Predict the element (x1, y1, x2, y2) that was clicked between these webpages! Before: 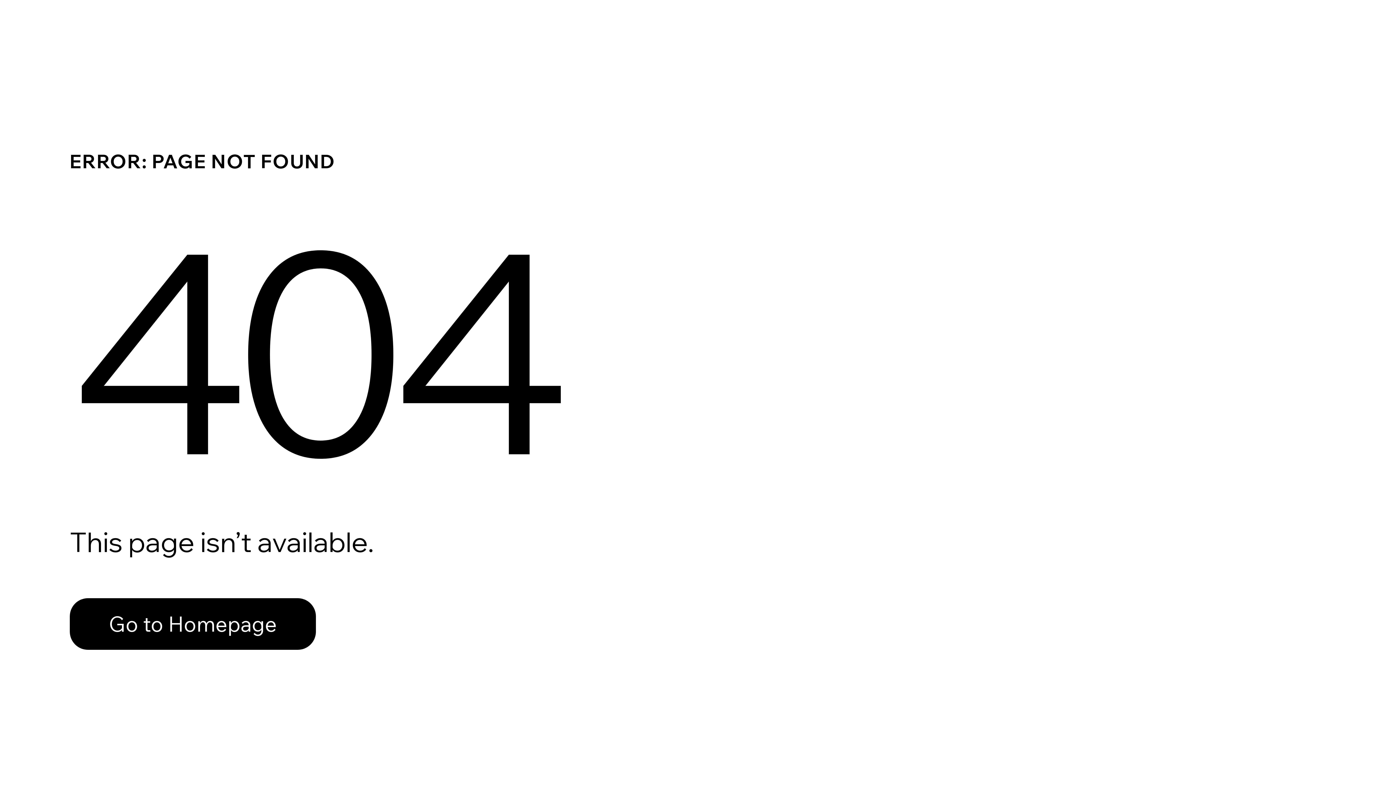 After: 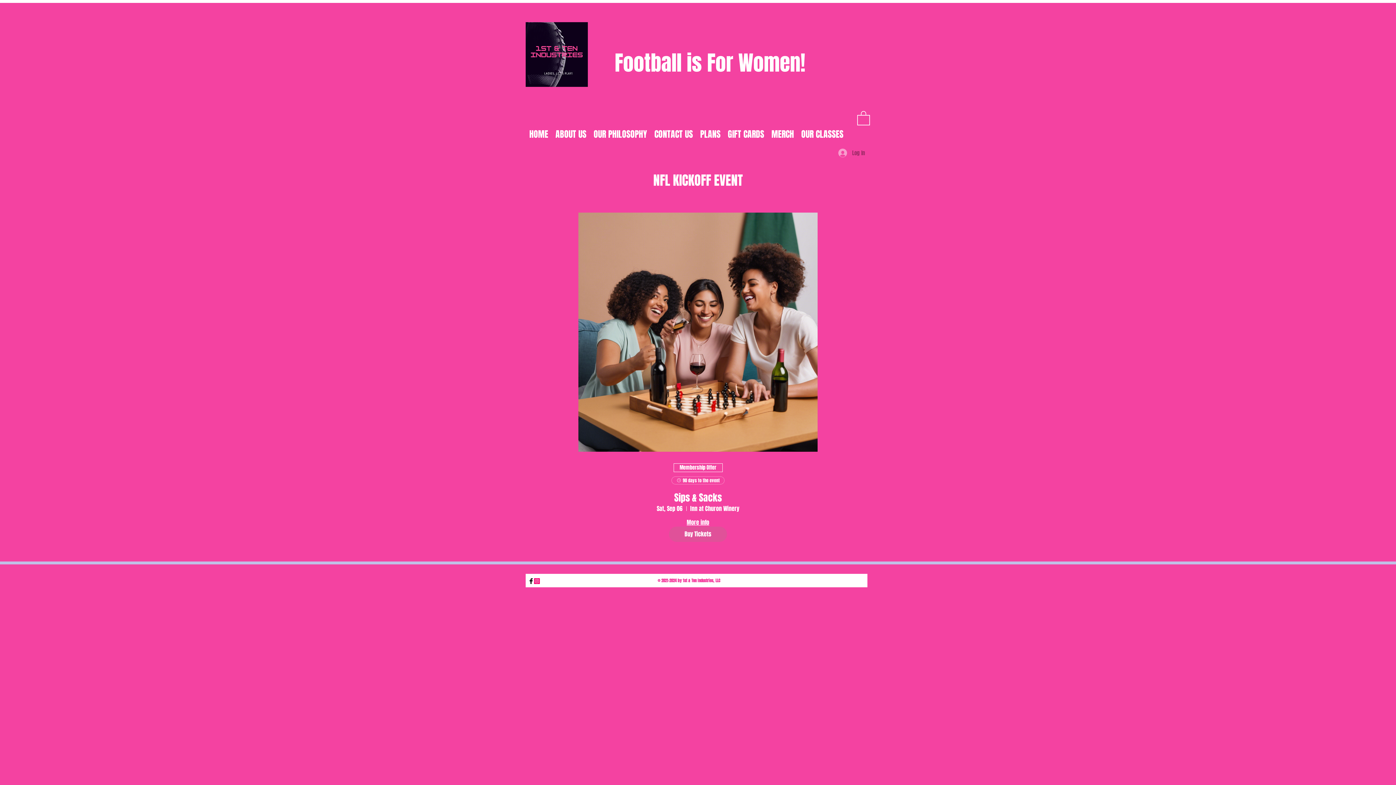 Action: label: Go to Homepage bbox: (69, 598, 316, 650)